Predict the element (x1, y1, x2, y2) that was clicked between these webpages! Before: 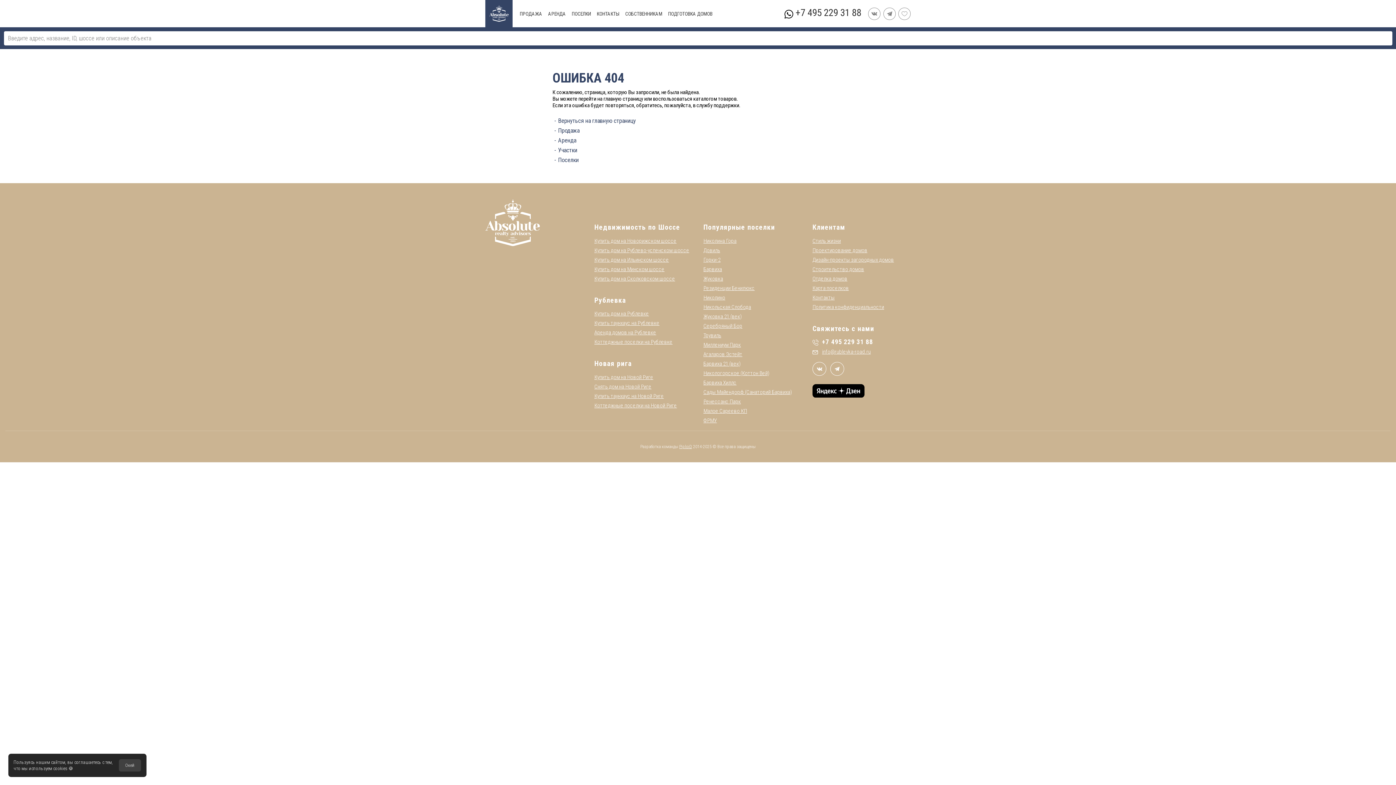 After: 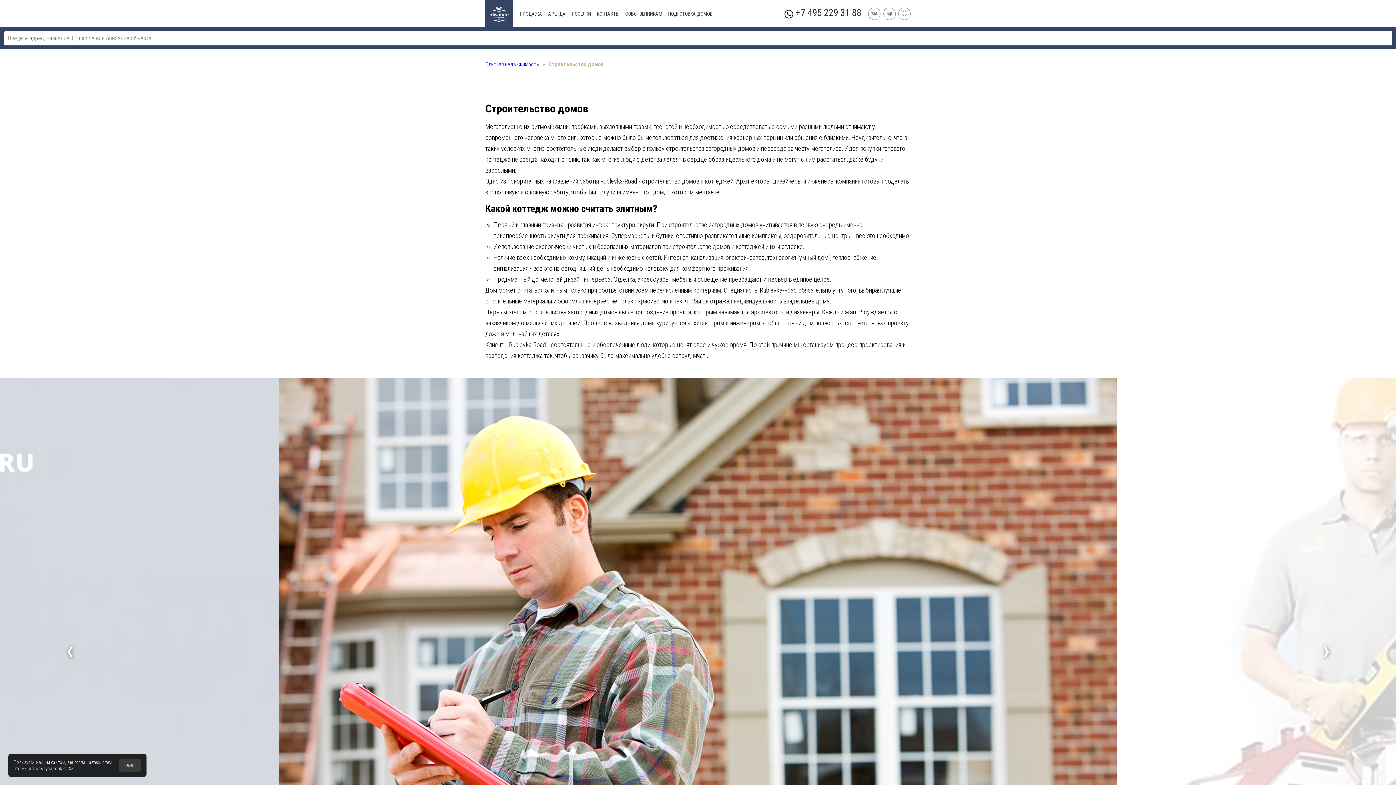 Action: bbox: (812, 266, 864, 272) label: Строительство домов